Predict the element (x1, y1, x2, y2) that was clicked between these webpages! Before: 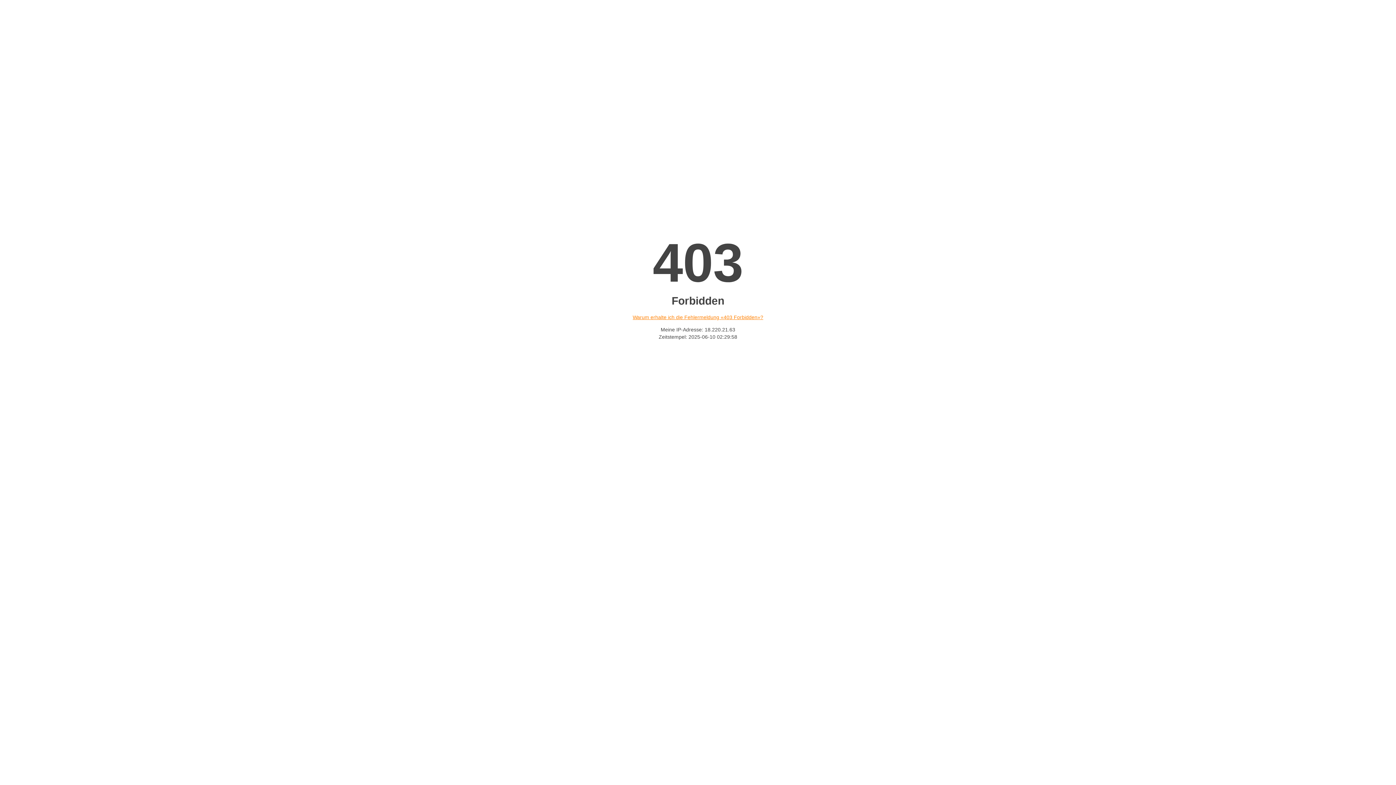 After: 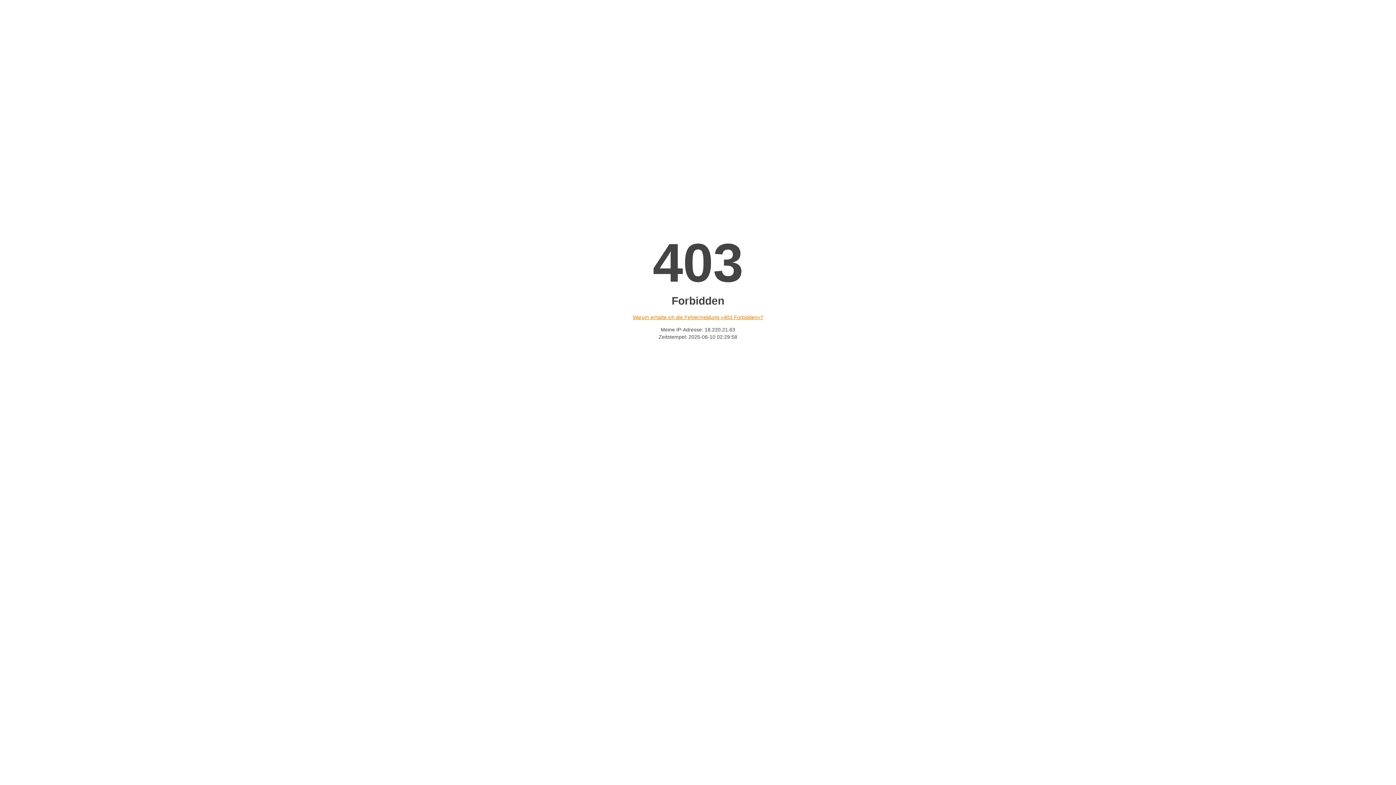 Action: label: Warum erhalte ich die Fehlermeldung «403 Forbidden»? bbox: (632, 314, 763, 320)